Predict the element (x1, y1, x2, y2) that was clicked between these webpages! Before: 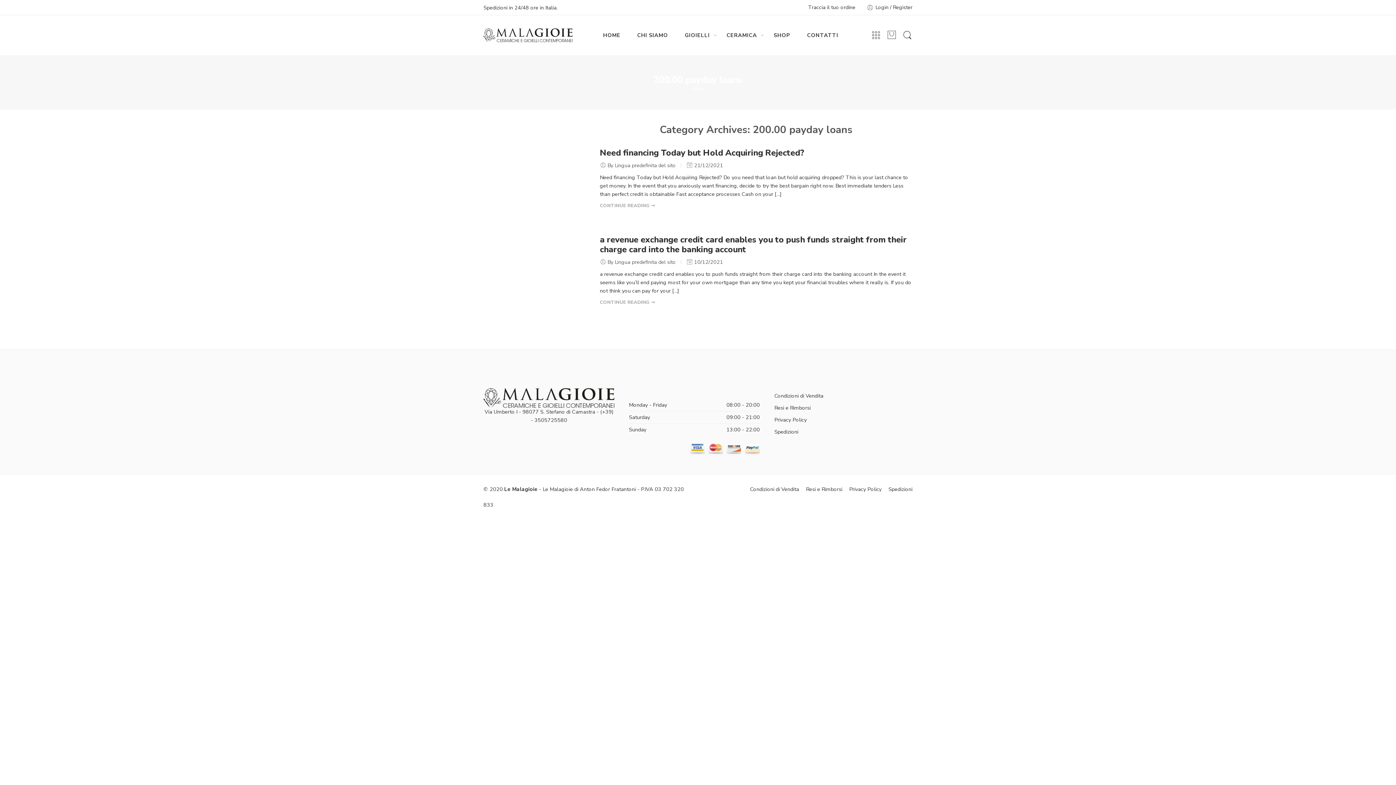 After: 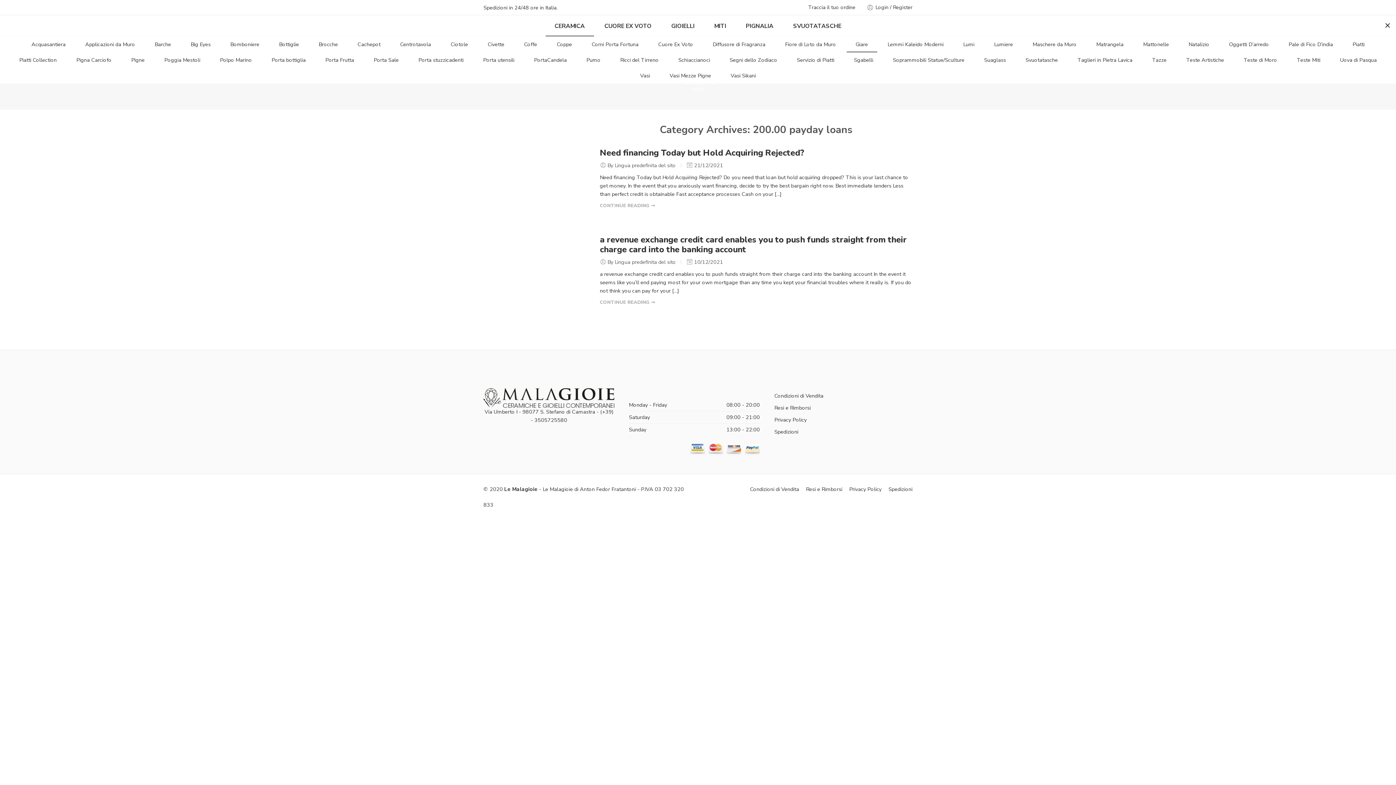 Action: bbox: (871, 30, 881, 40)